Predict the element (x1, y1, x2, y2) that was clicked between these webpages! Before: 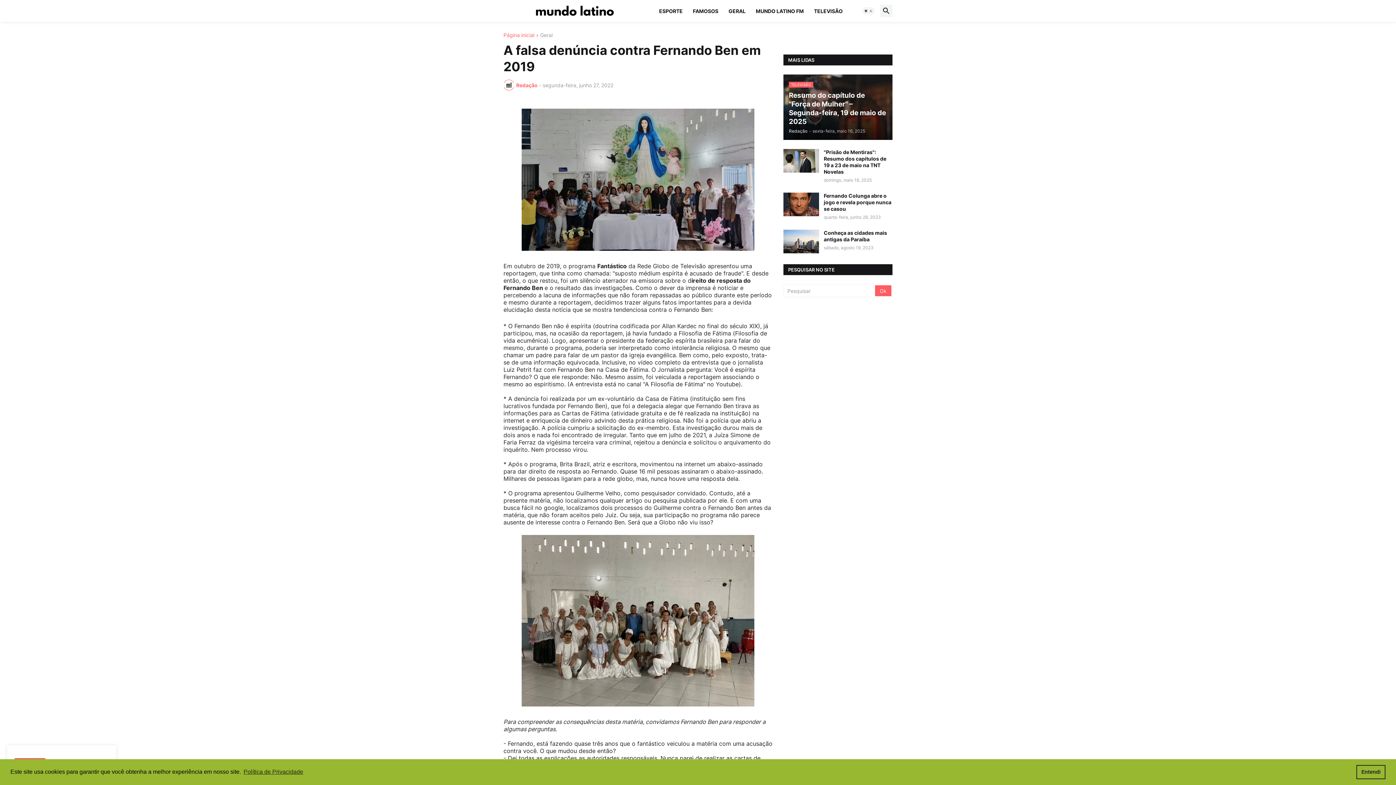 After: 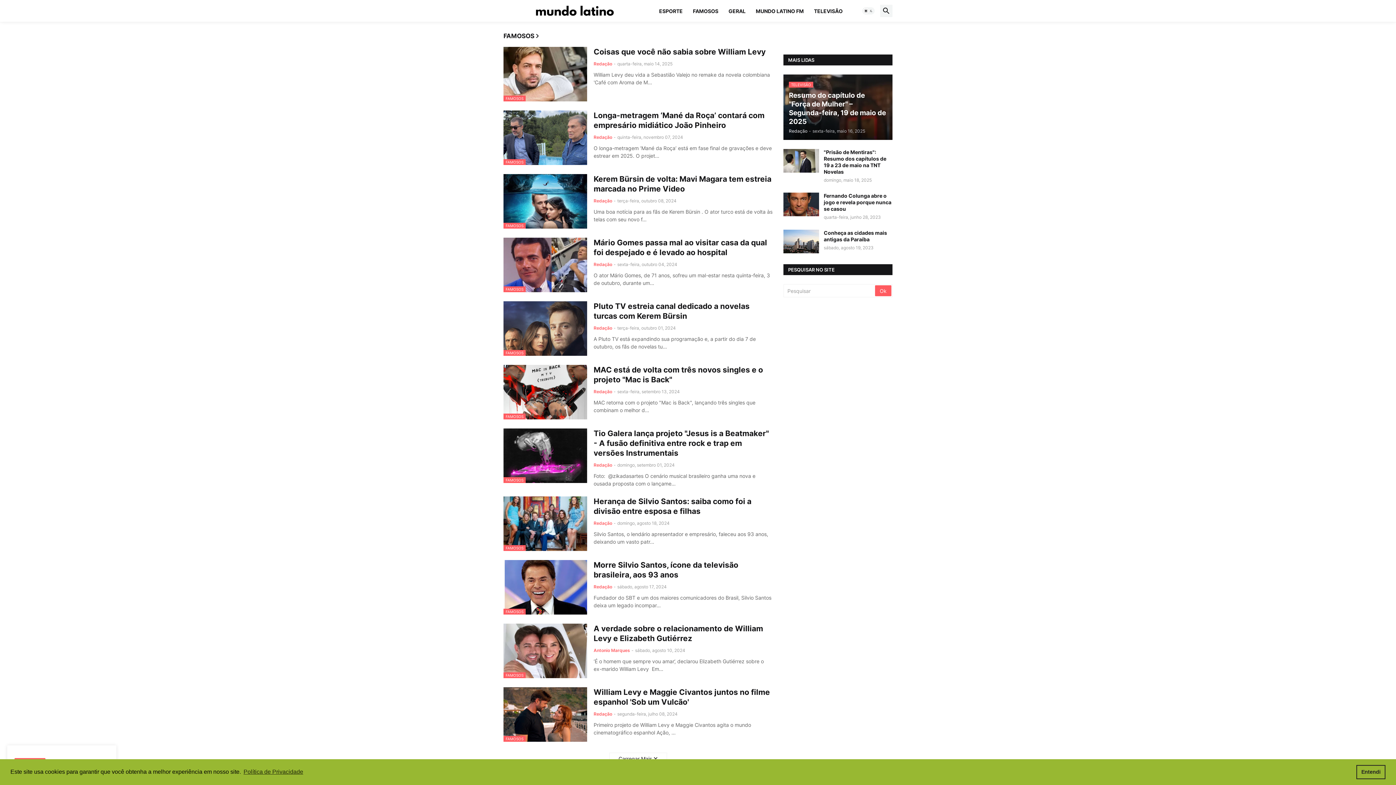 Action: label: FAMOSOS bbox: (688, 0, 723, 21)